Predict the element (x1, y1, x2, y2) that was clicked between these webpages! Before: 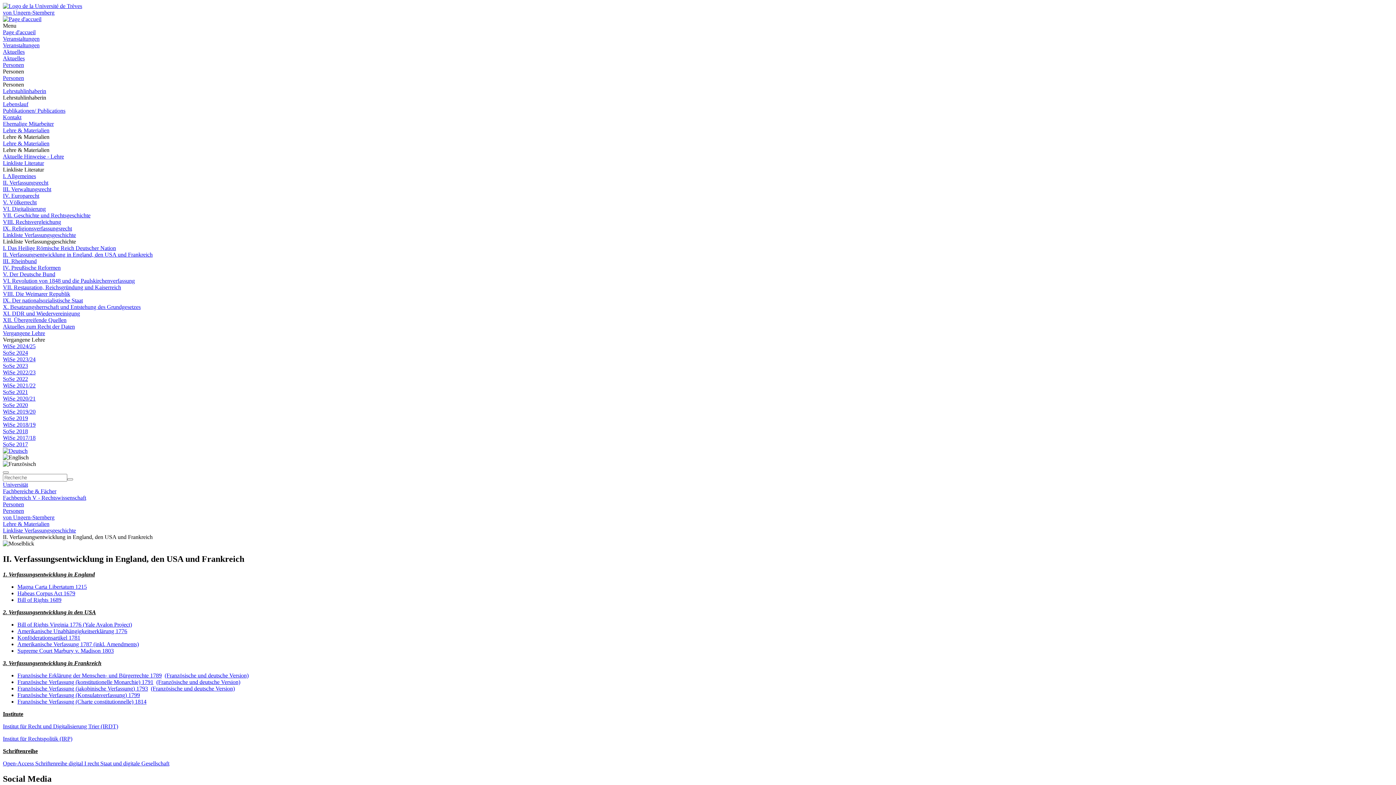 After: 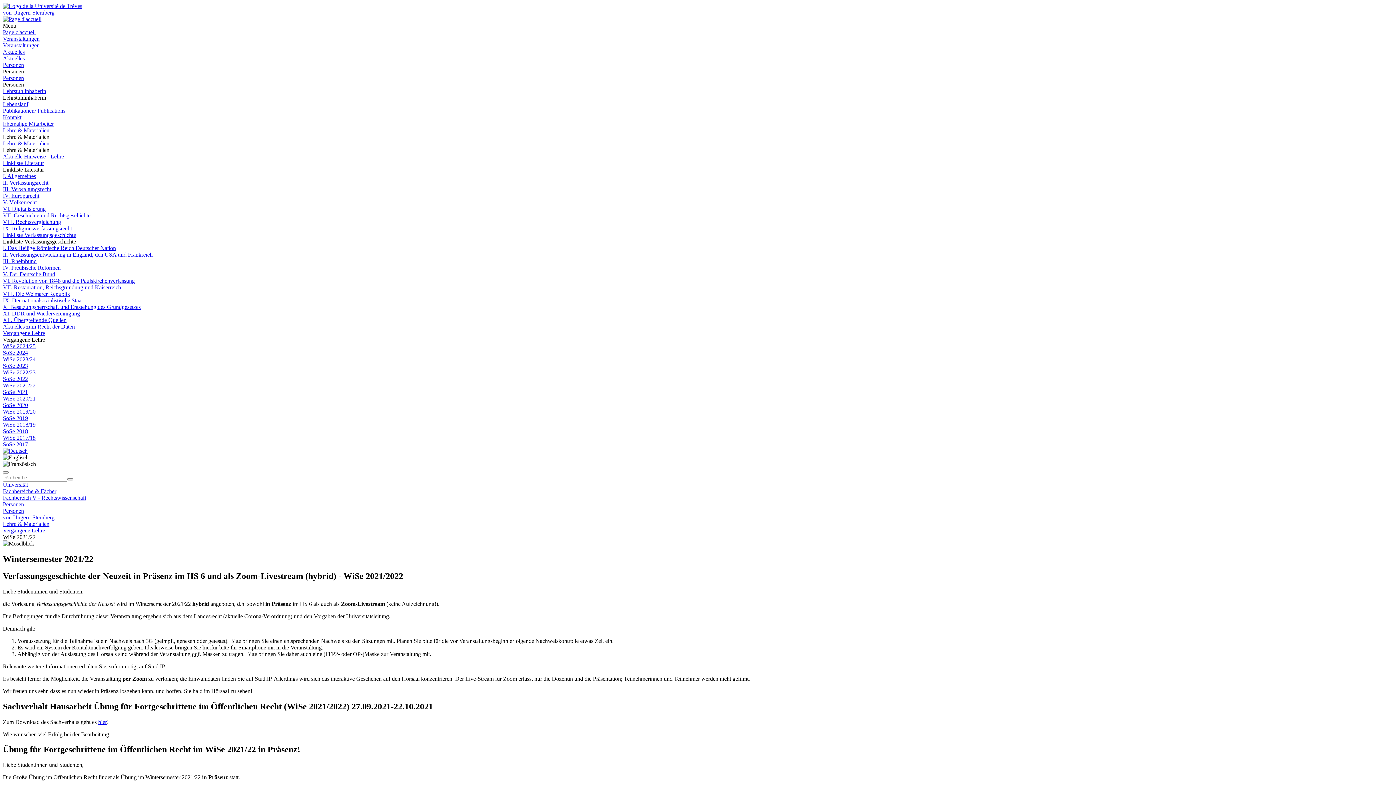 Action: label: WiSe 2021/22 bbox: (2, 382, 35, 388)